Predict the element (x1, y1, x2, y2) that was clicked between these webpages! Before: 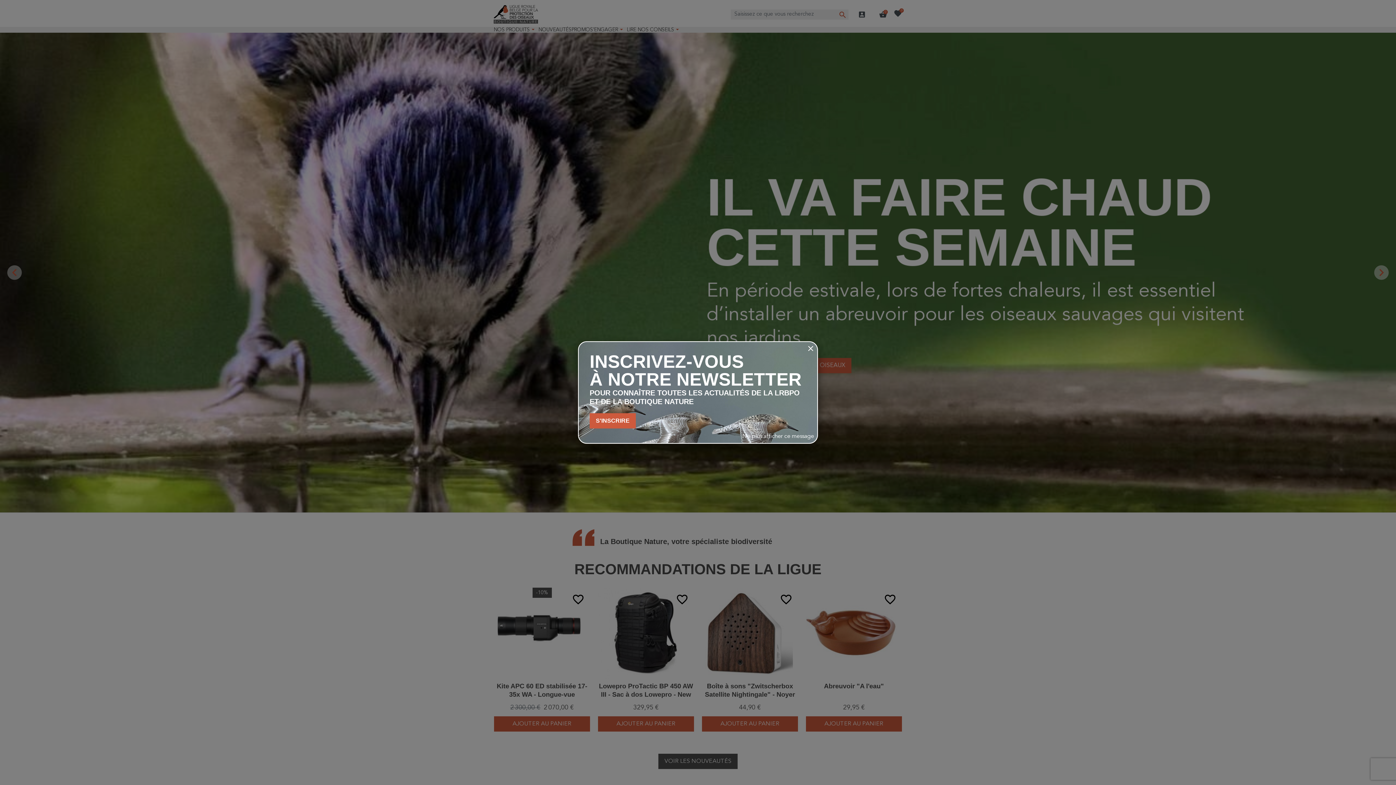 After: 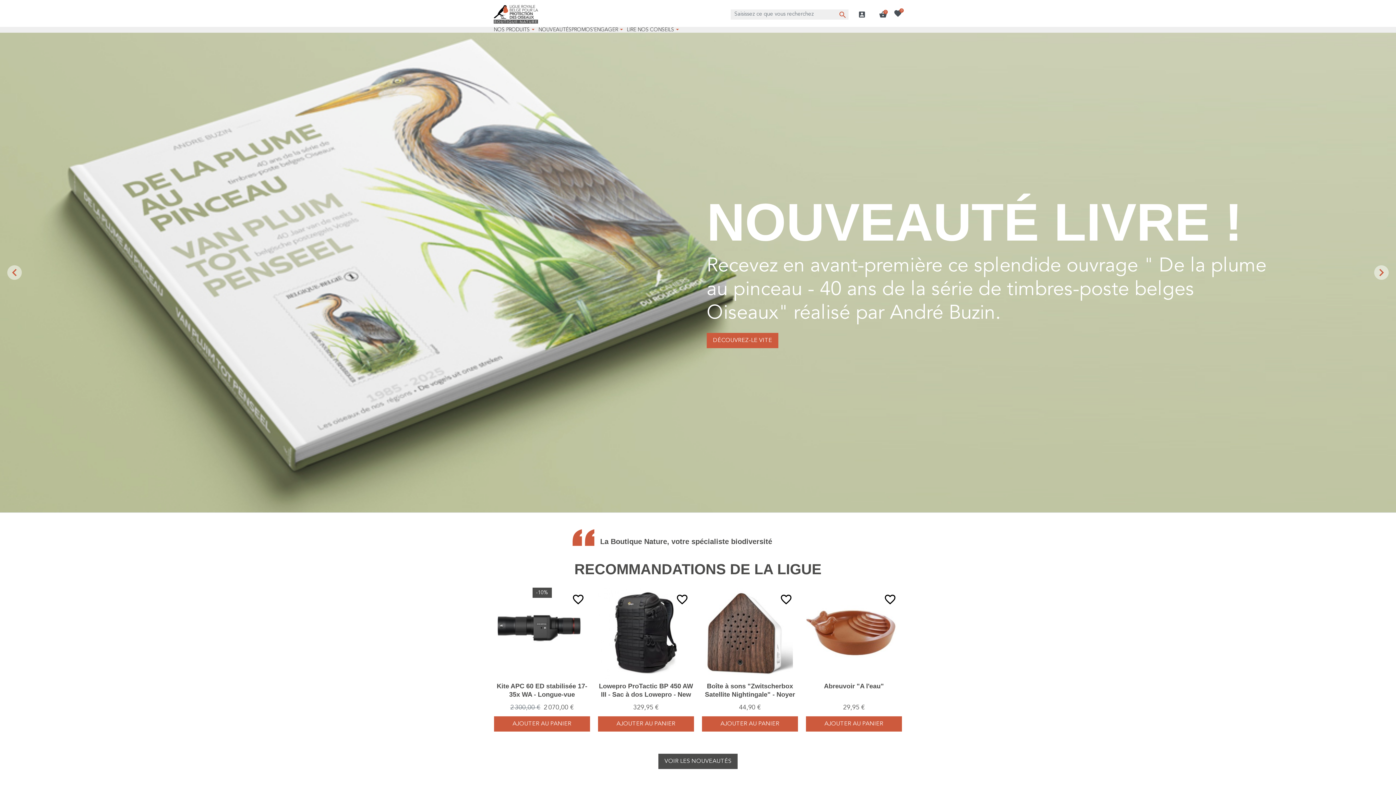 Action: label: Ne plus afficher ce message bbox: (742, 433, 814, 439)